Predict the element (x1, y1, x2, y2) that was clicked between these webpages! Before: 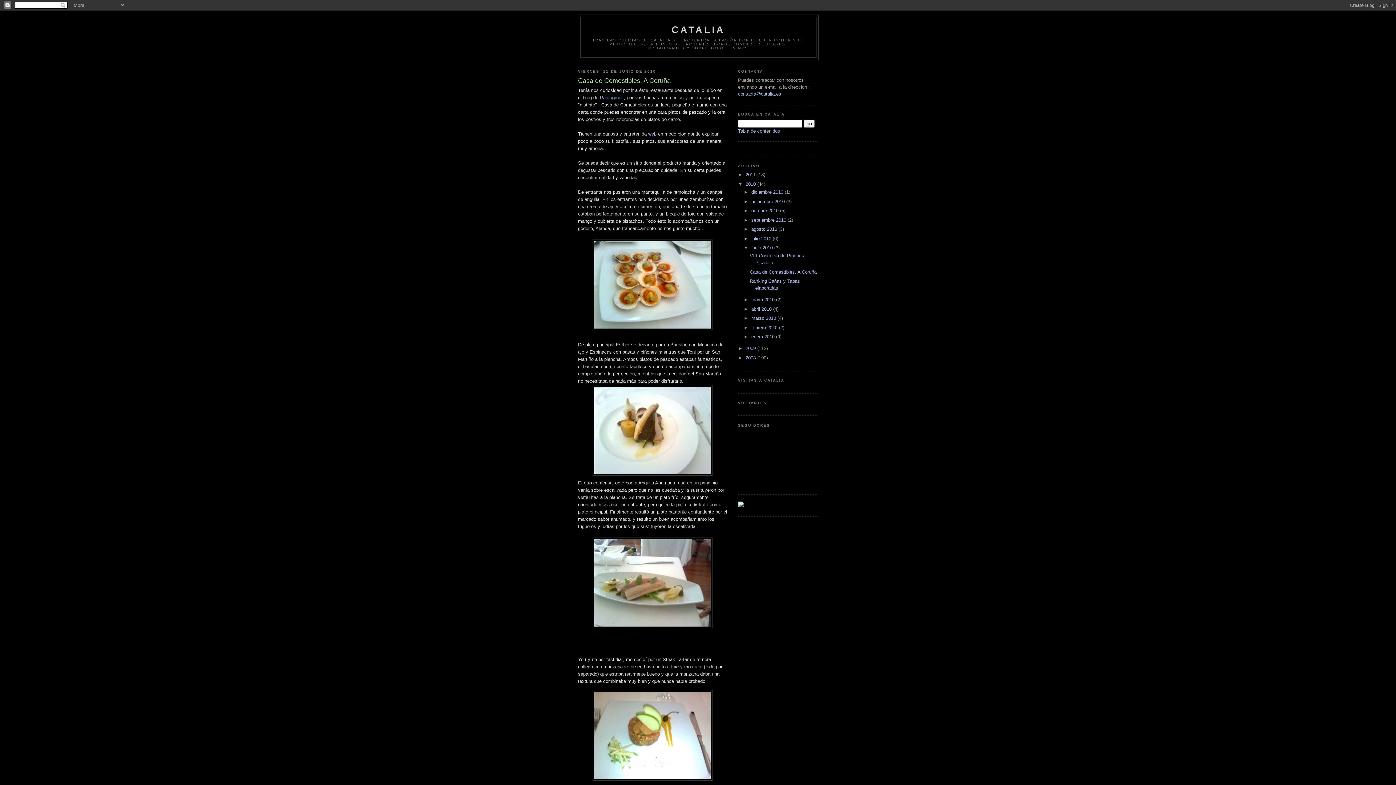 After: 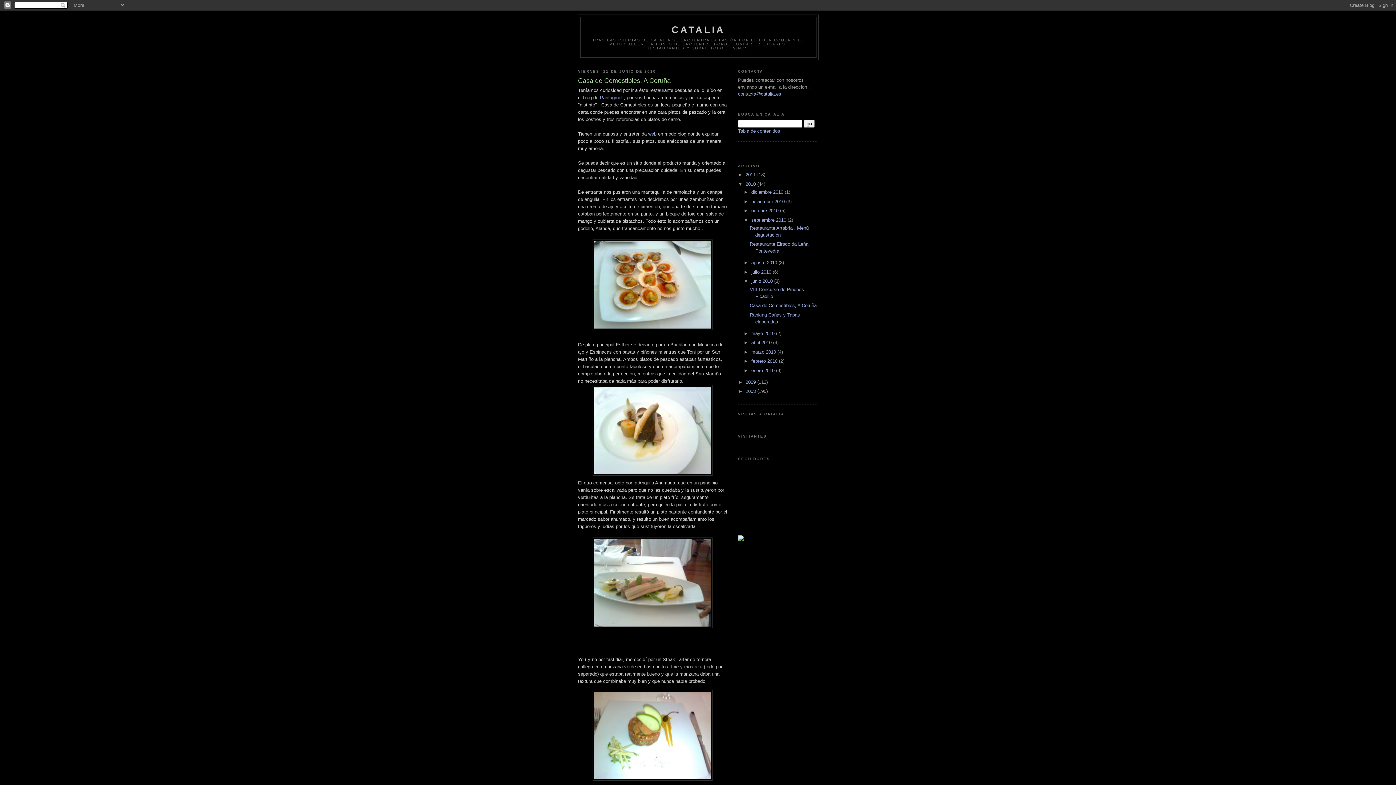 Action: bbox: (743, 217, 751, 222) label: ►  